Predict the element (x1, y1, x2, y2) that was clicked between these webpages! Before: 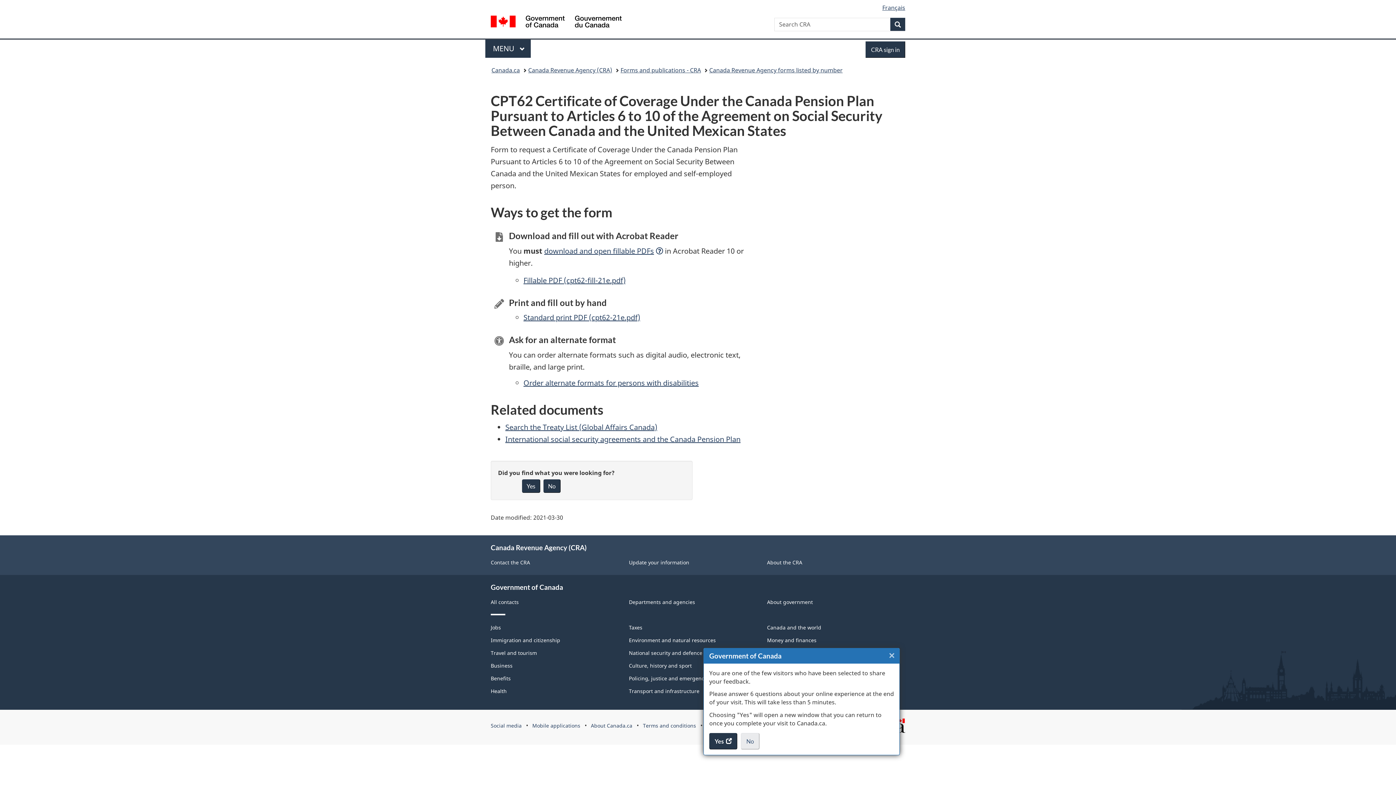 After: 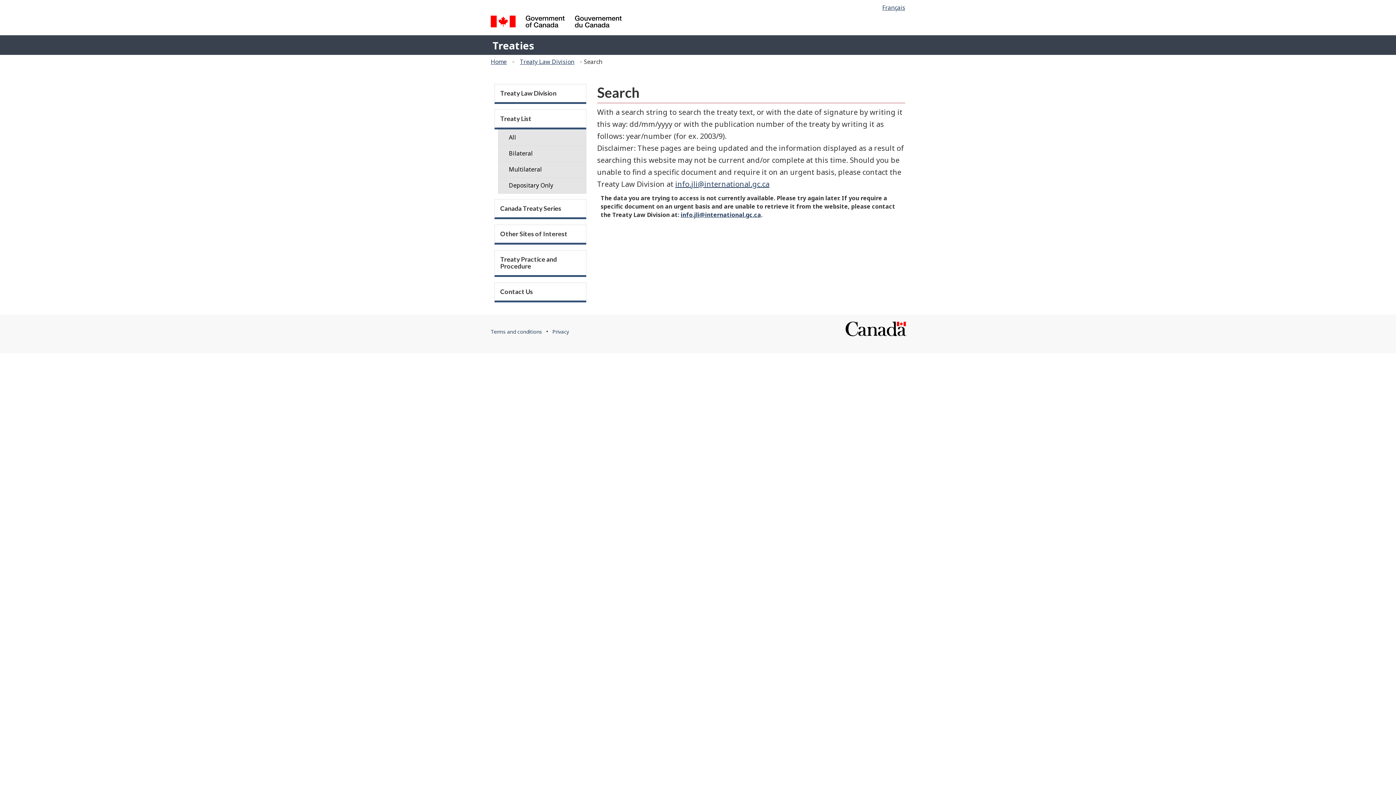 Action: bbox: (505, 422, 657, 432) label: Search the Treaty List (Global Affairs Canada)